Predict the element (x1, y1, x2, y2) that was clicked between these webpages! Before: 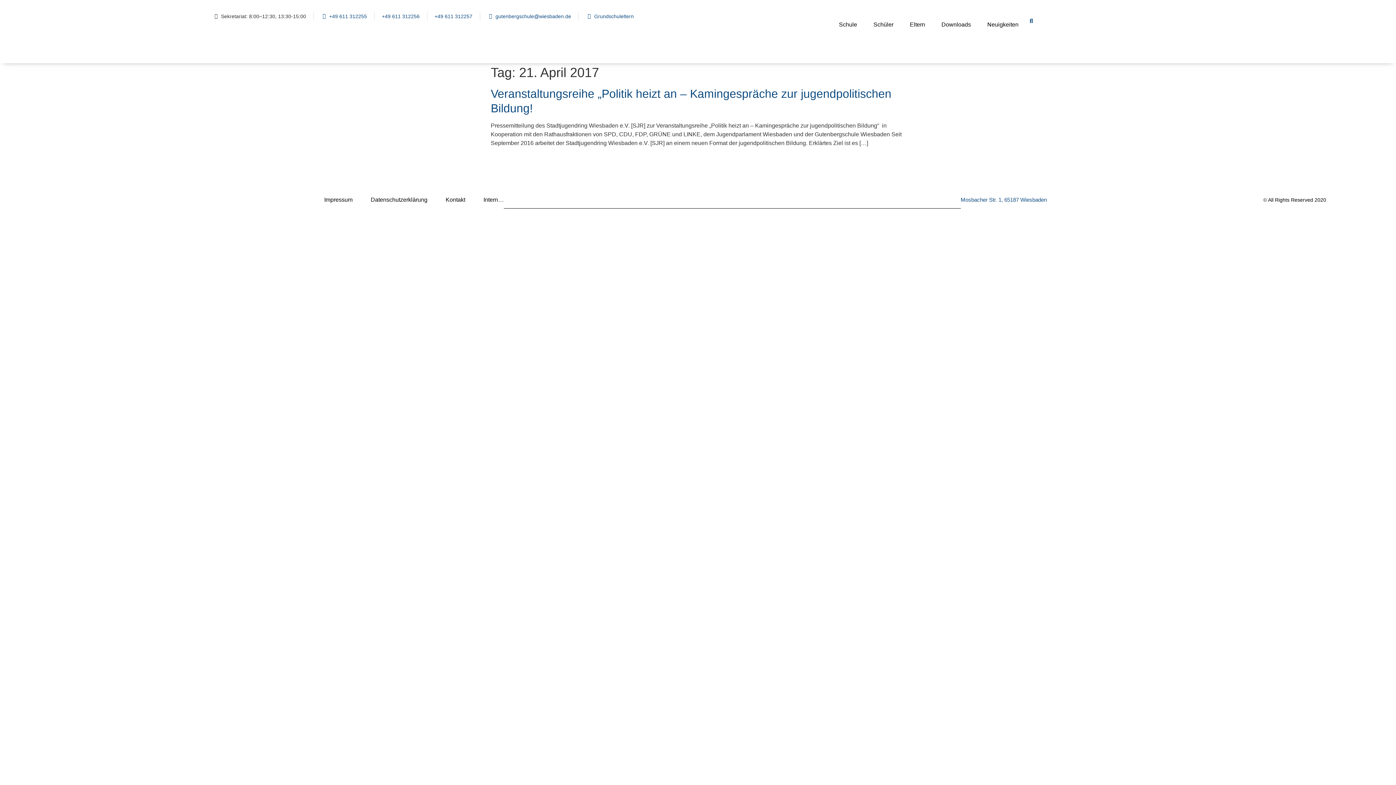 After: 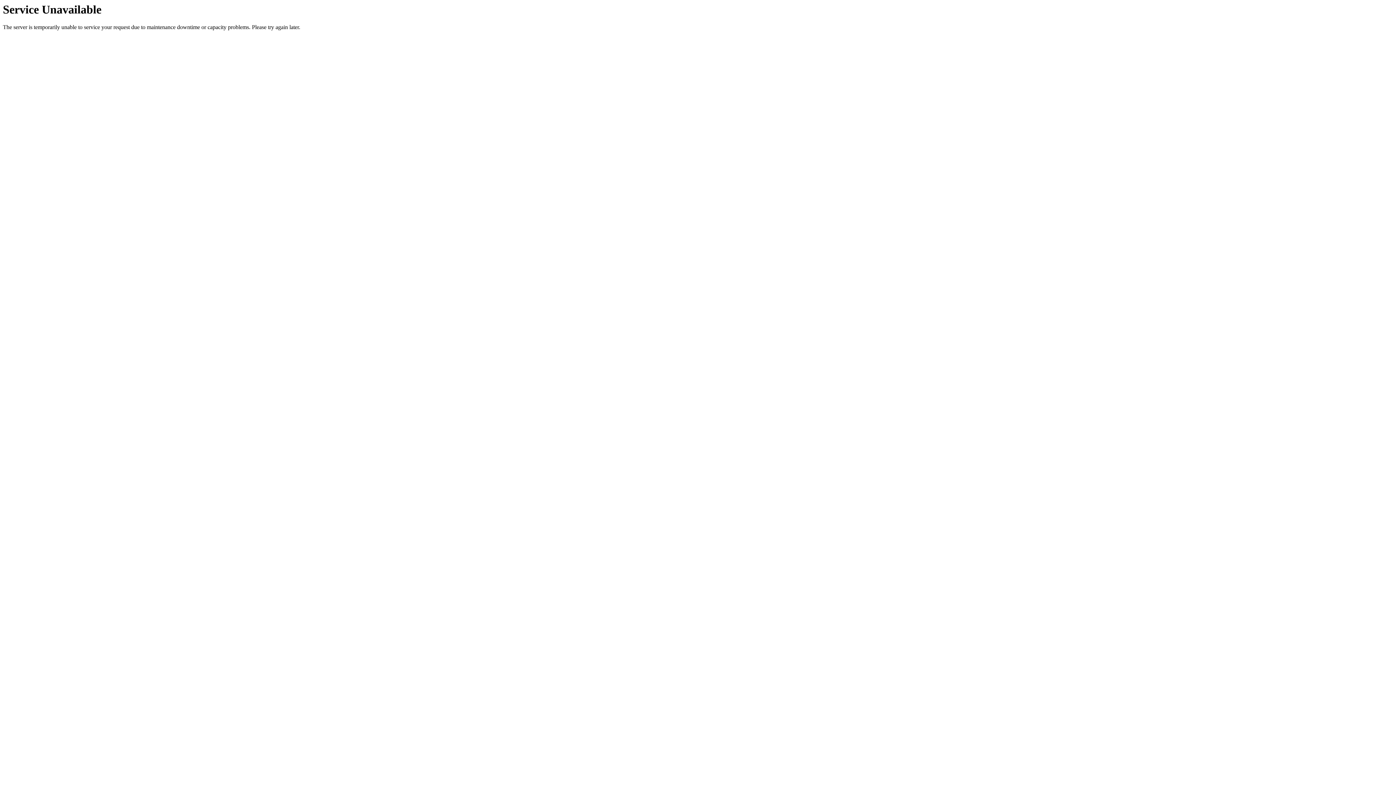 Action: label: Neuigkeiten bbox: (980, 15, 1026, 33)